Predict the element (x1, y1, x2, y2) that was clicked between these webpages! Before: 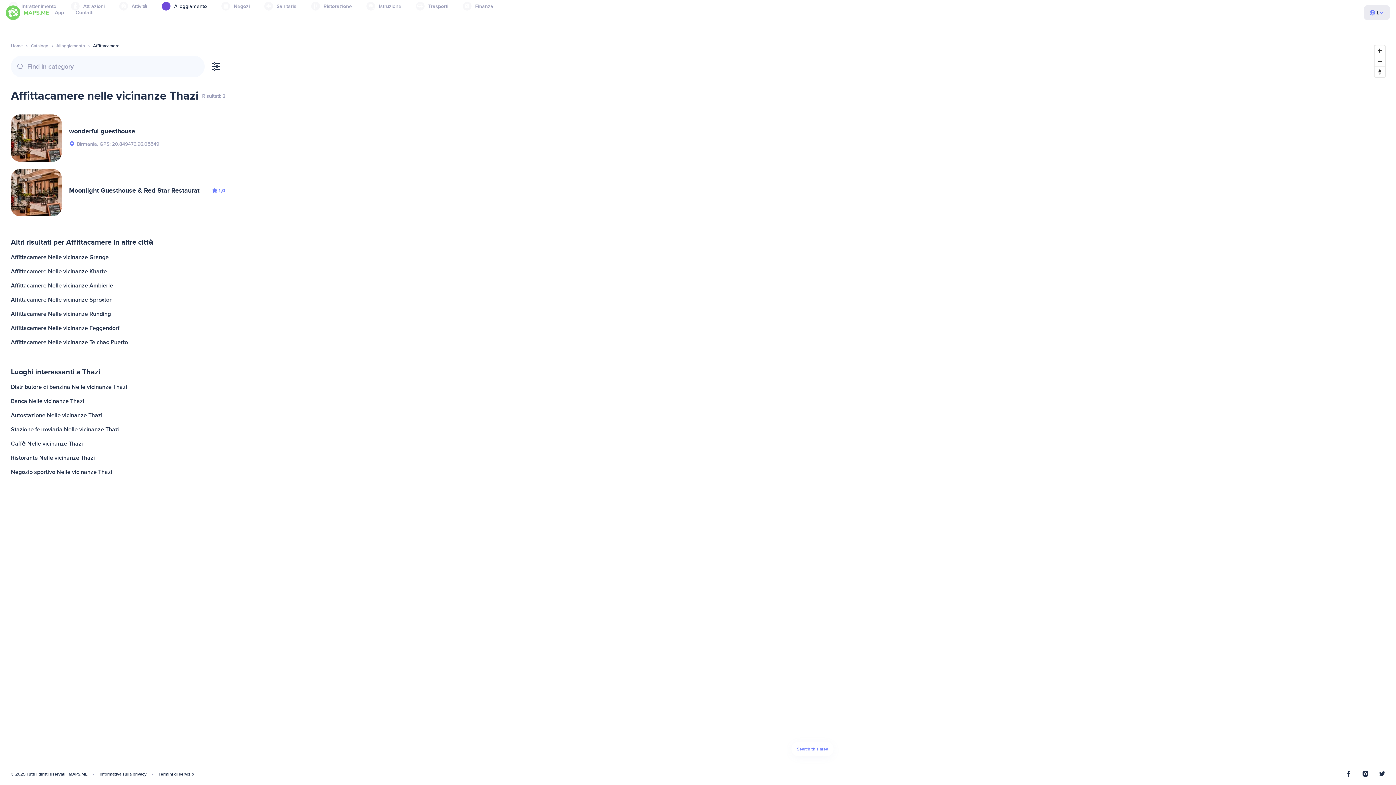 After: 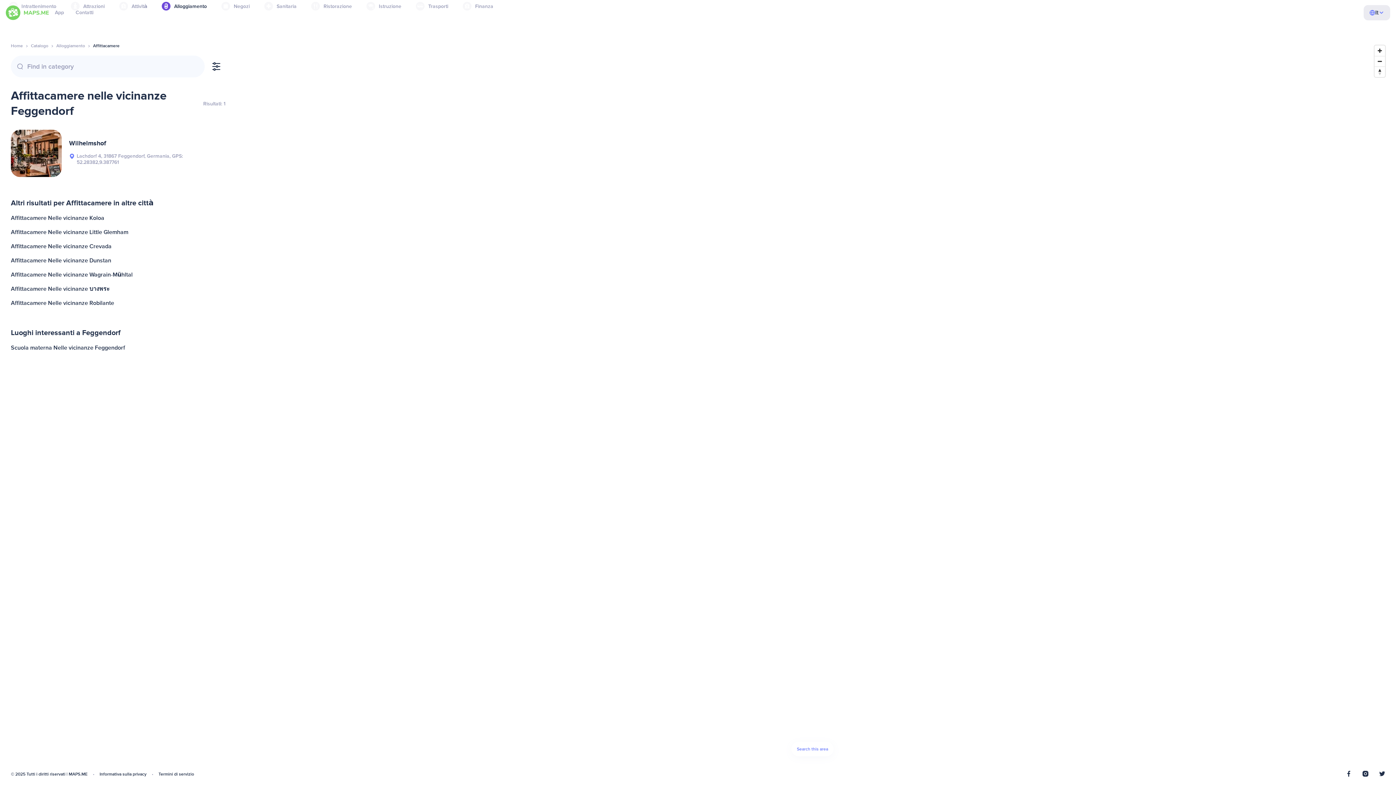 Action: bbox: (9, 321, 227, 335) label: Affittacamere Nelle vicinanze Feggendorf